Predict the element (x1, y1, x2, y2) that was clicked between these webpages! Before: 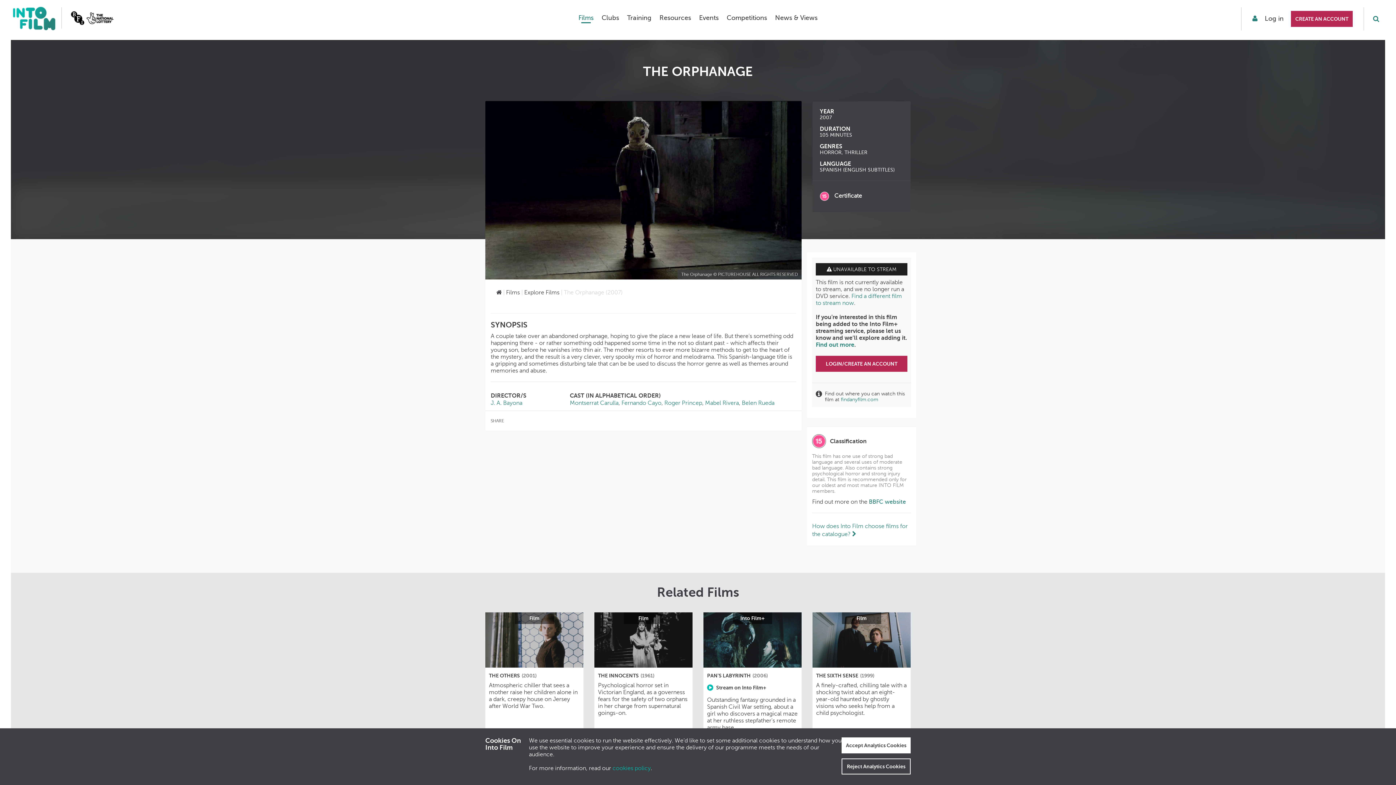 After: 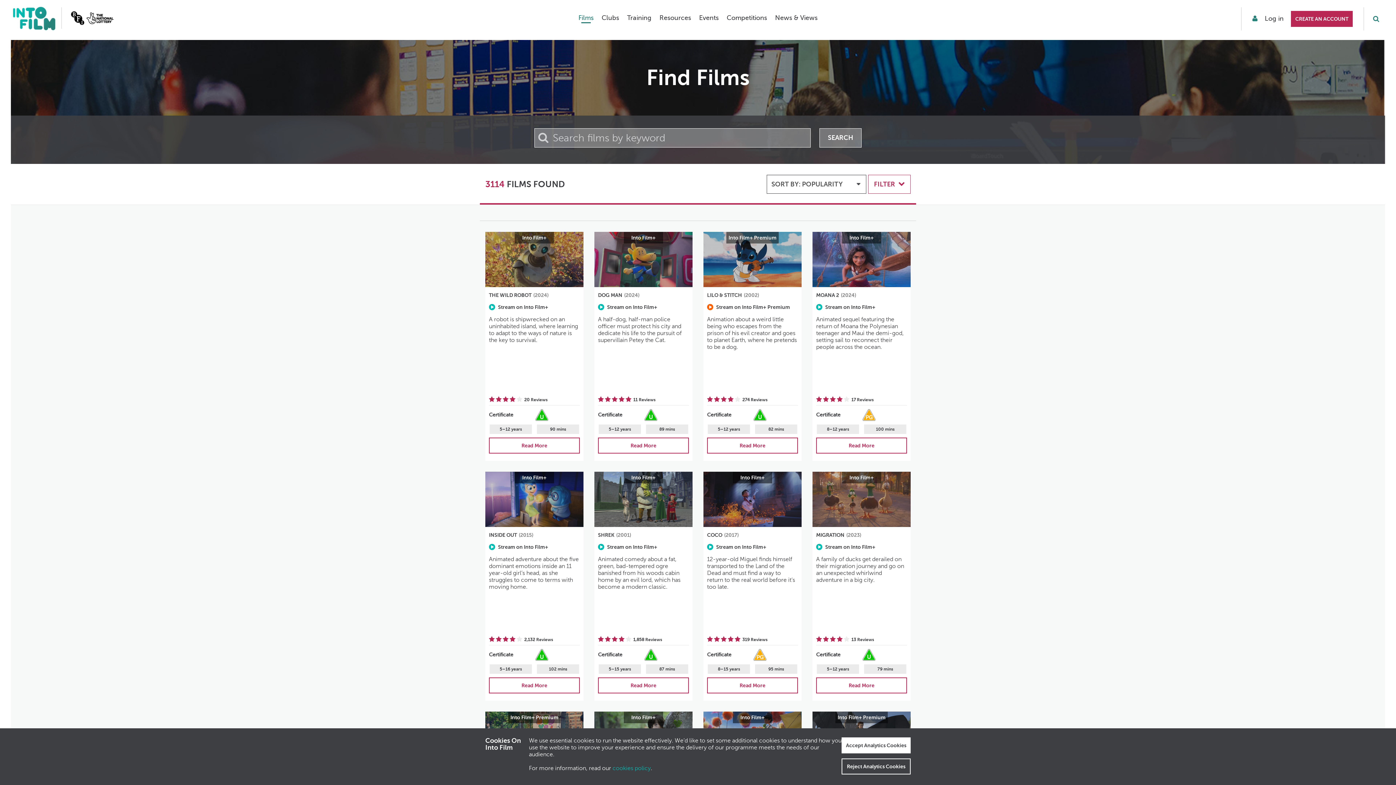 Action: label: Explore Films bbox: (524, 289, 559, 295)